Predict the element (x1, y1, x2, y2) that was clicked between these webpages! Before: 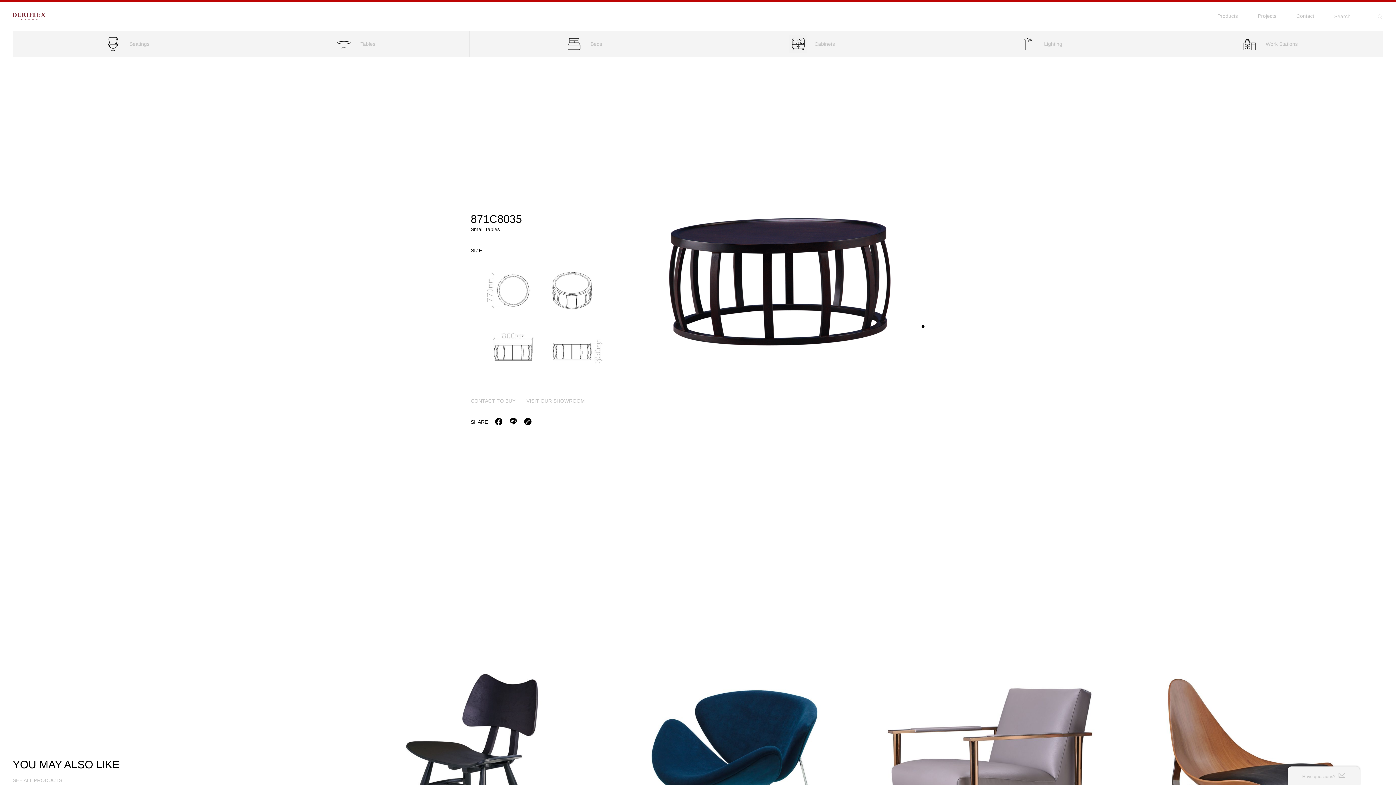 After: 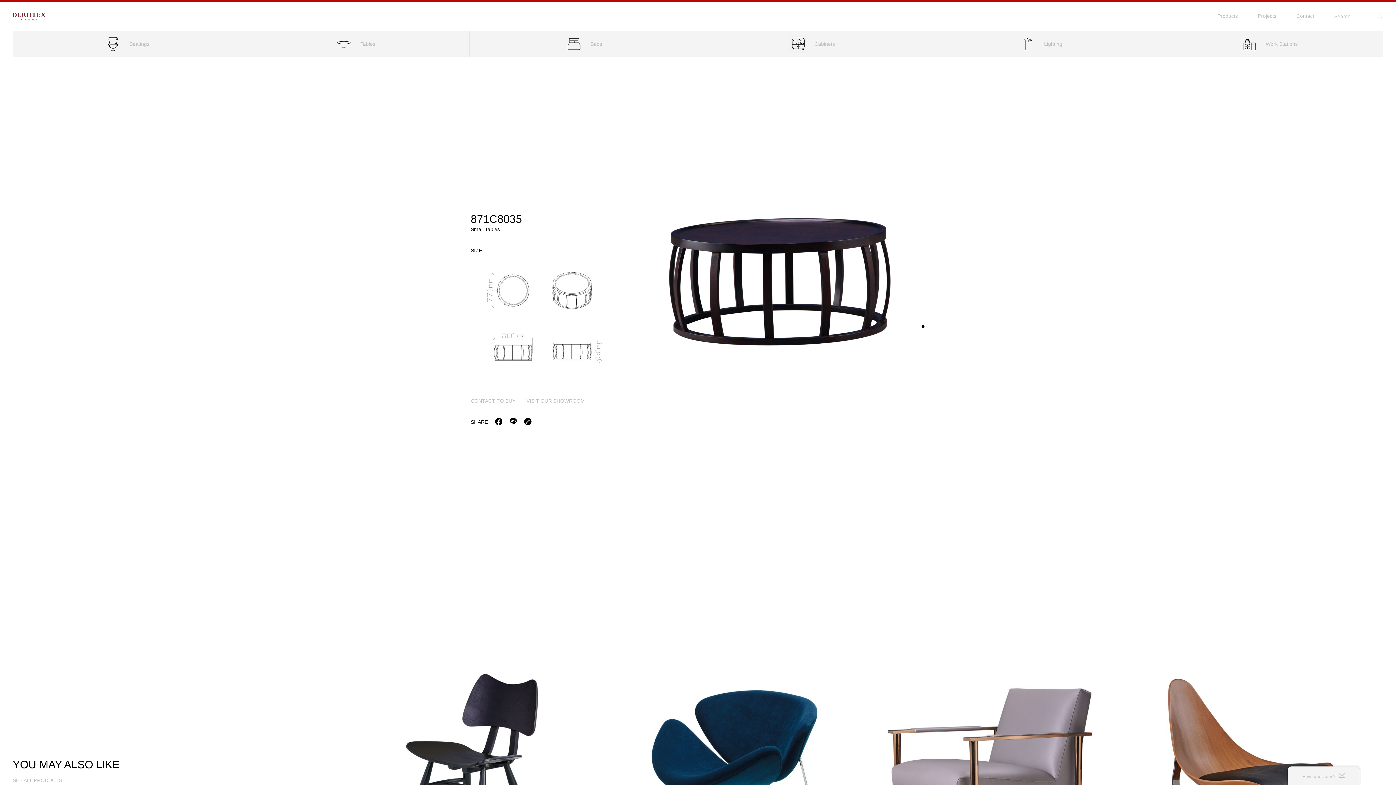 Action: bbox: (495, 420, 502, 426)